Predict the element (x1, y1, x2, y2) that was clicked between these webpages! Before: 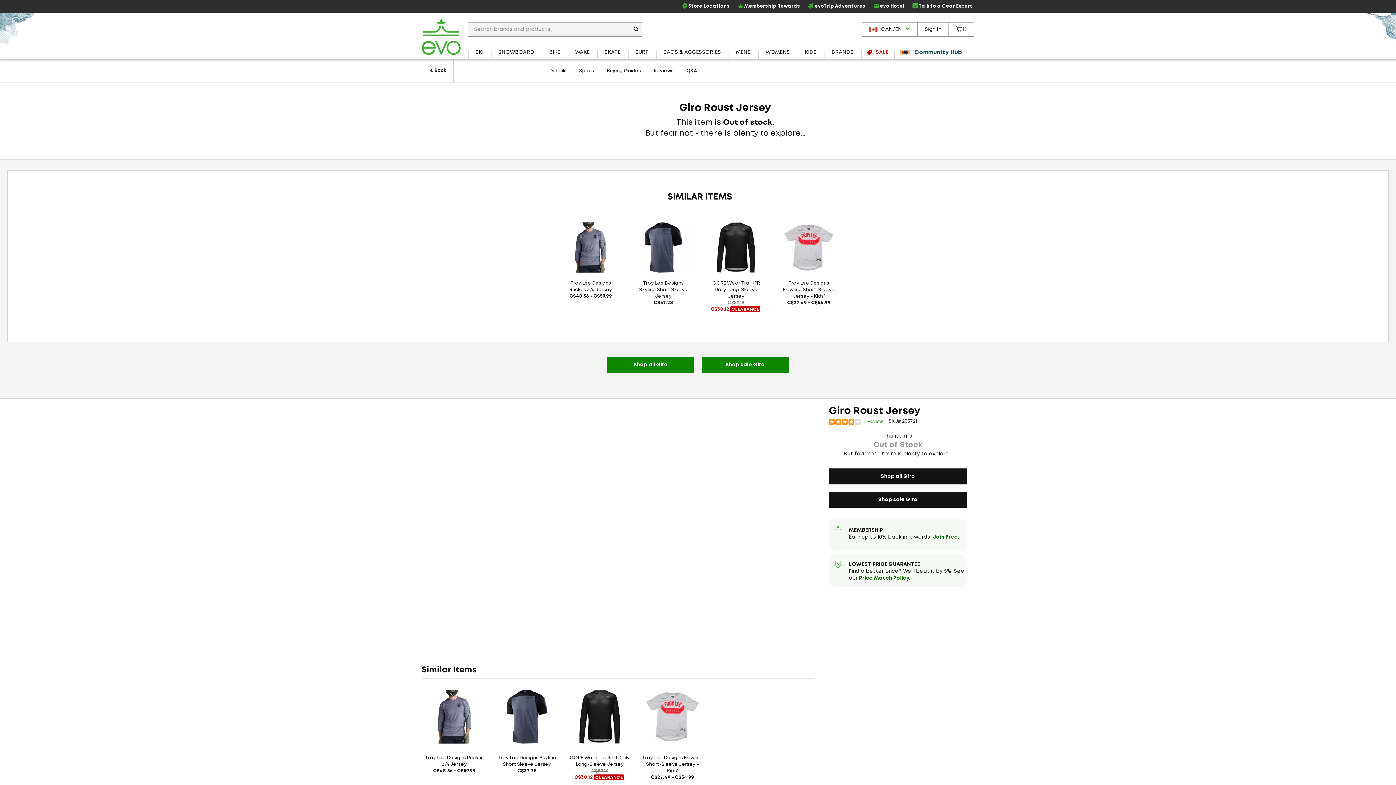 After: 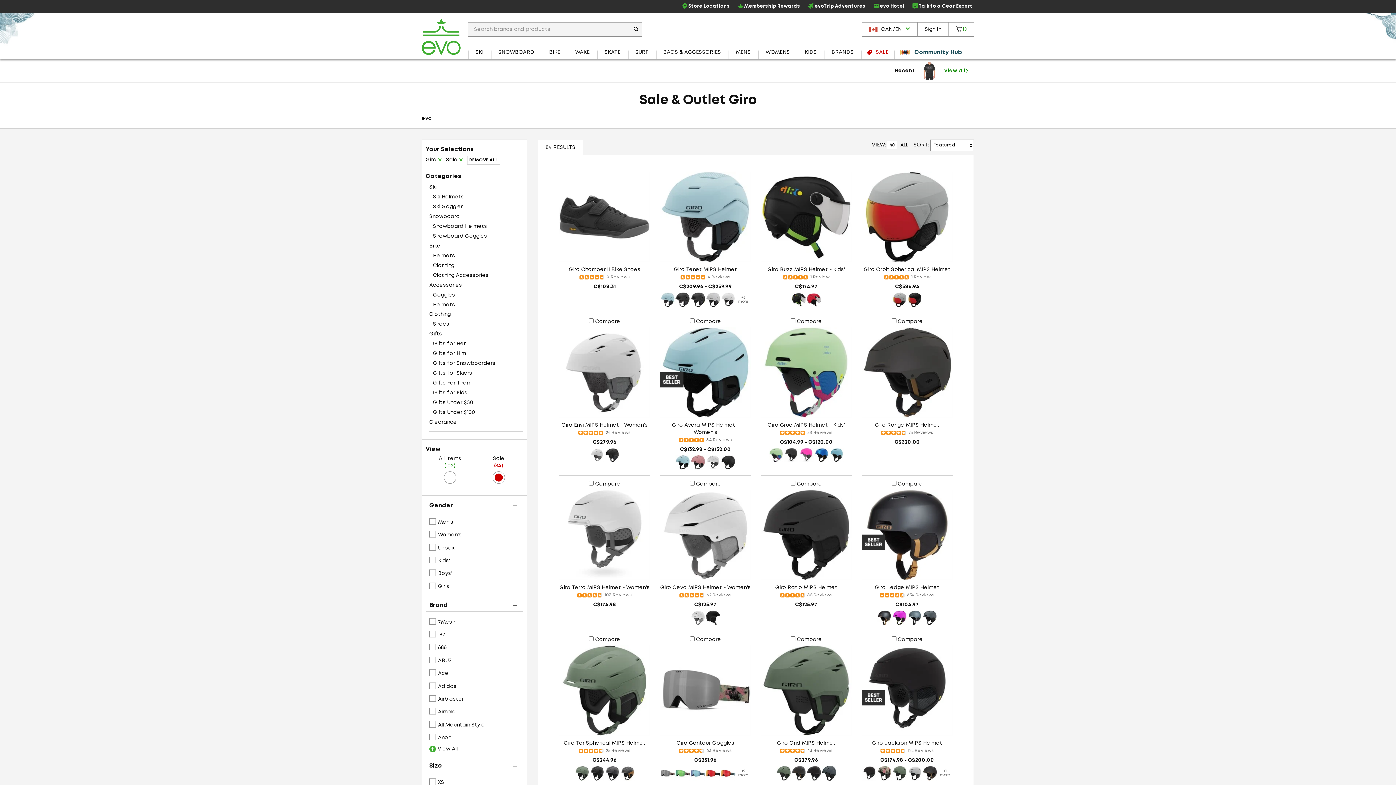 Action: label: Shop sale Giro bbox: (701, 357, 789, 373)